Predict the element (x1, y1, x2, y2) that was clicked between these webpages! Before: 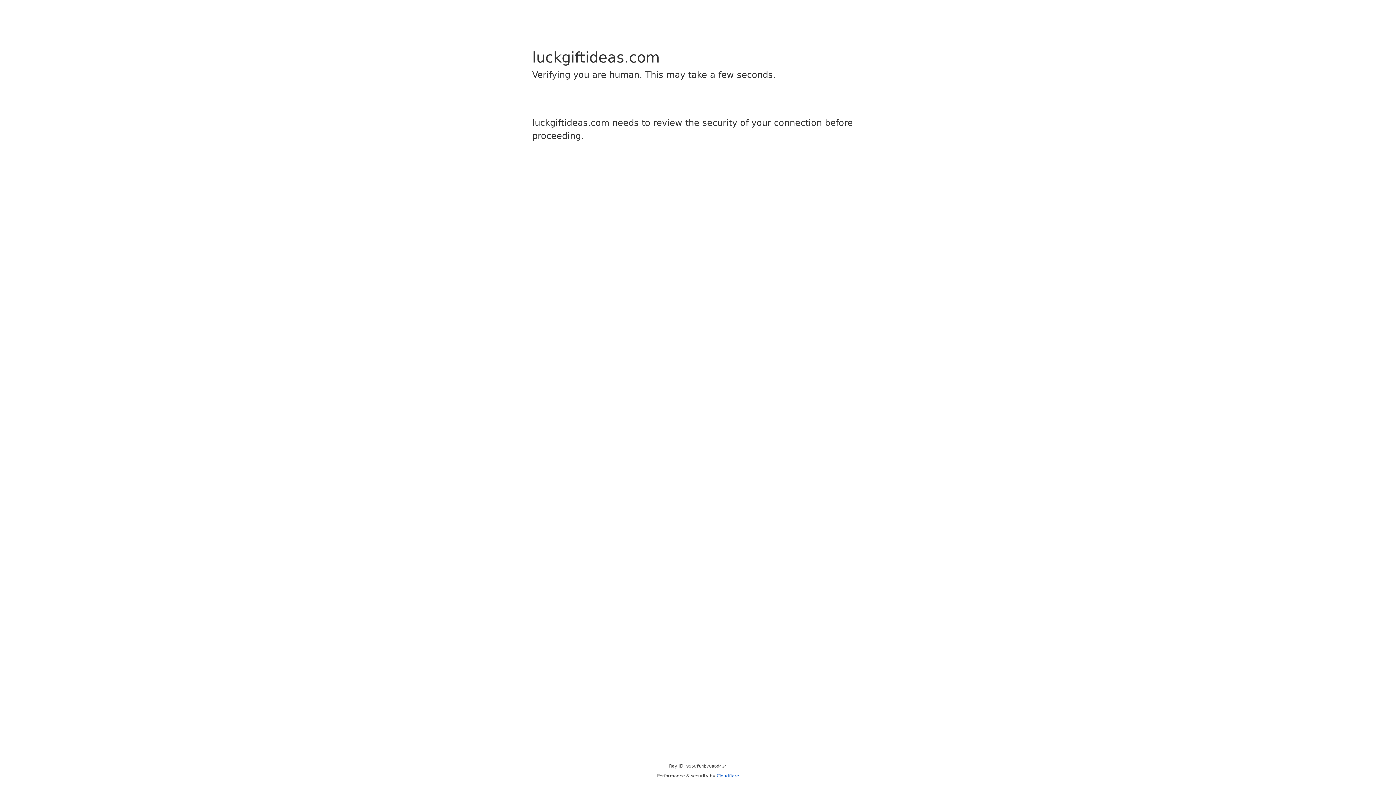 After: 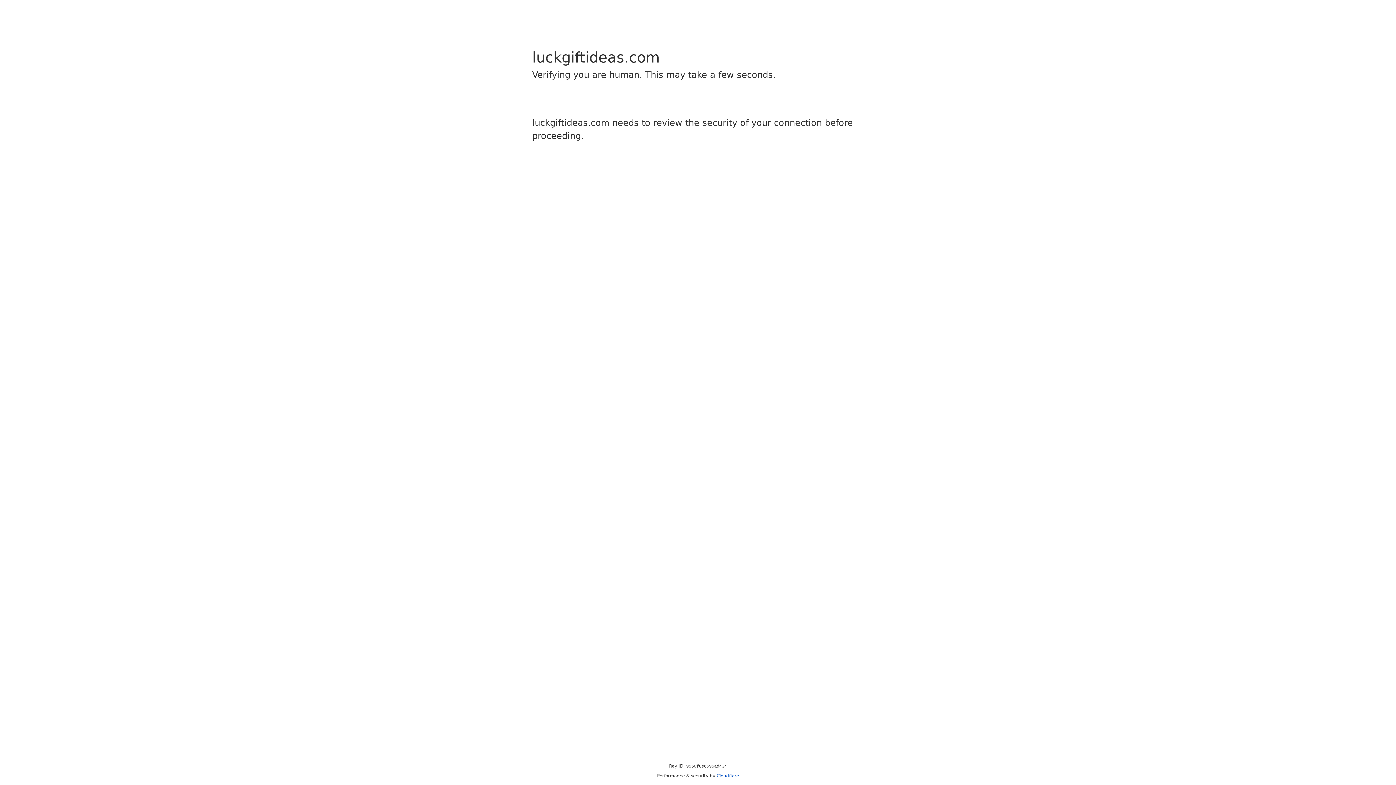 Action: bbox: (716, 773, 739, 778) label: Cloudflare